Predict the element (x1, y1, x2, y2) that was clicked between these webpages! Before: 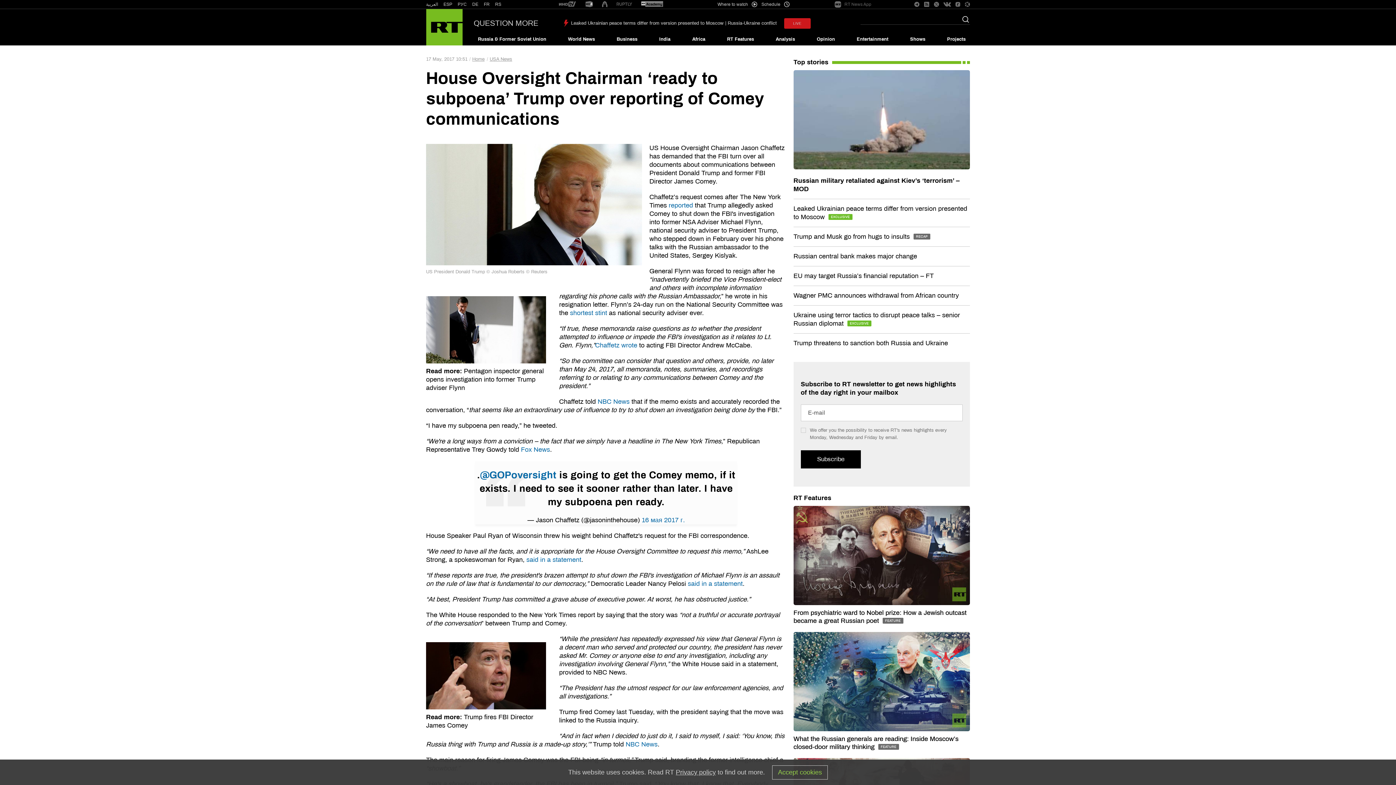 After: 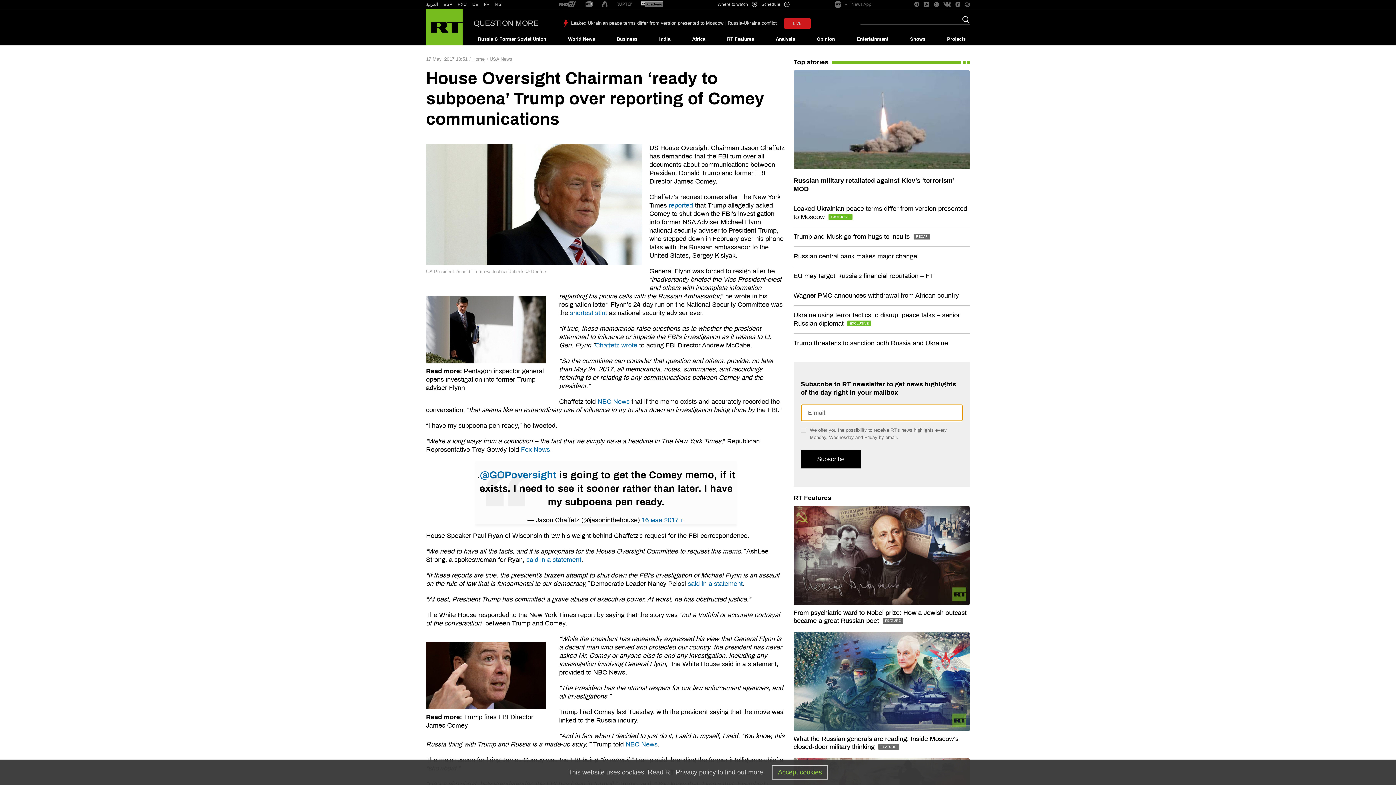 Action: bbox: (800, 450, 860, 468) label: Subscribe